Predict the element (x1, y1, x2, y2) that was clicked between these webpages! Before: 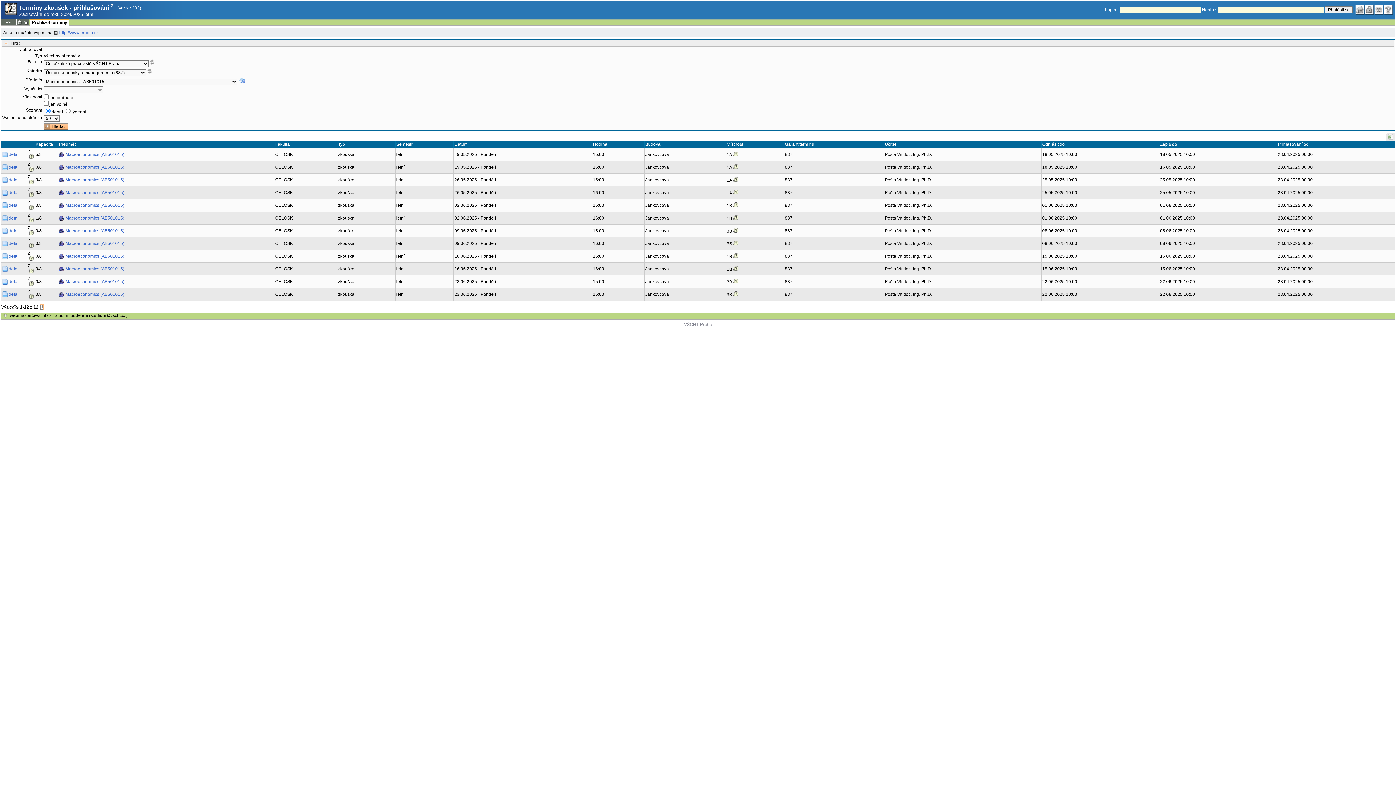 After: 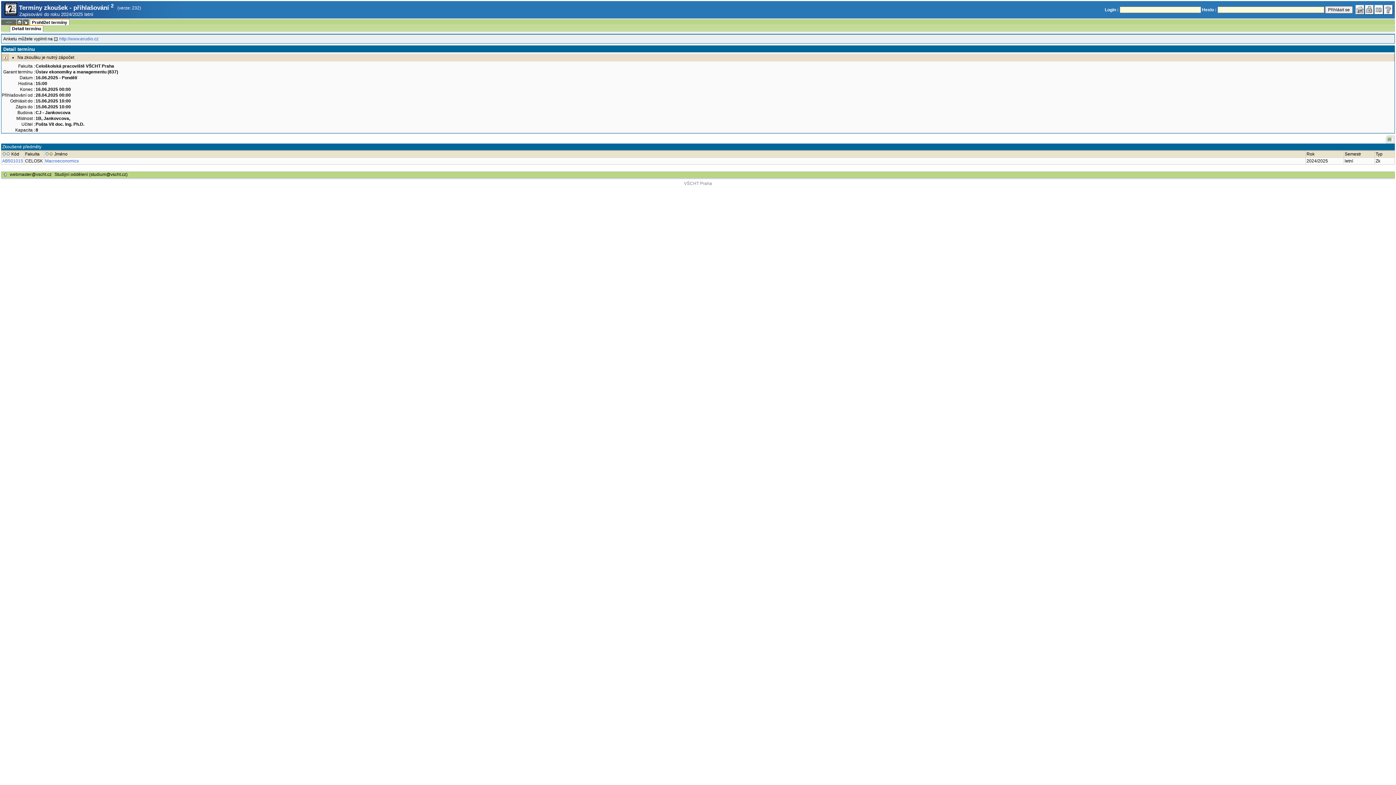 Action: label: detail bbox: (2, 253, 20, 259)